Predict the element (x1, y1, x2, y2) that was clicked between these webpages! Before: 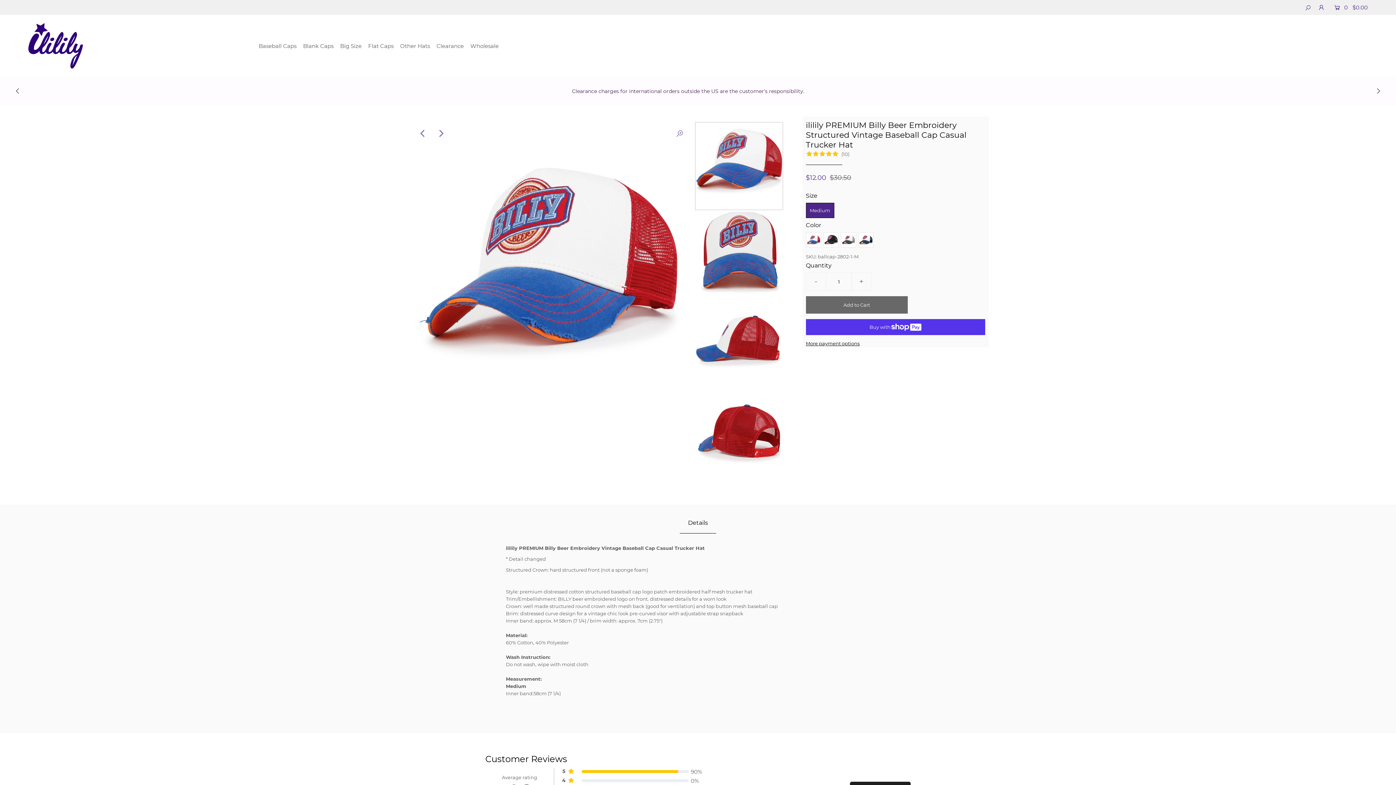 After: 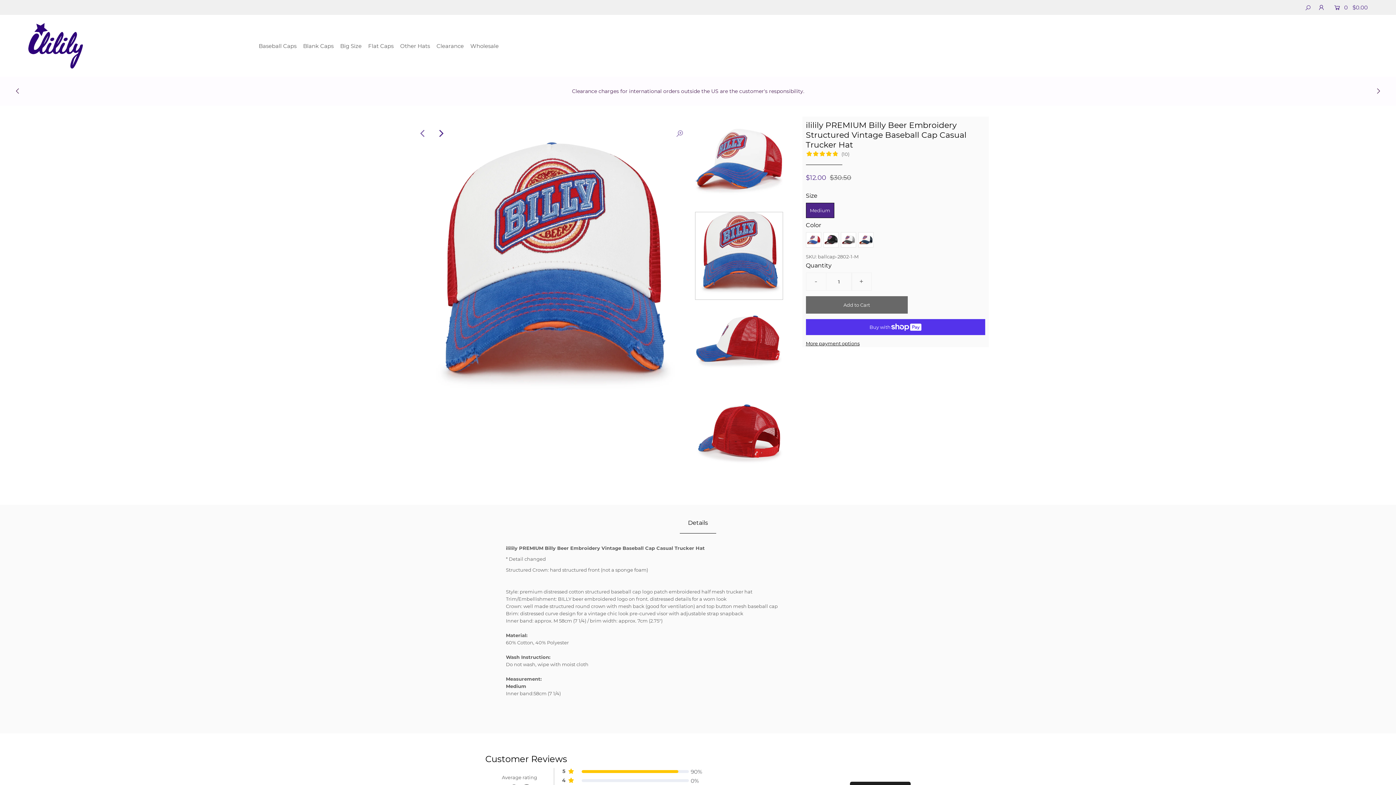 Action: bbox: (432, 125, 448, 141) label: Next